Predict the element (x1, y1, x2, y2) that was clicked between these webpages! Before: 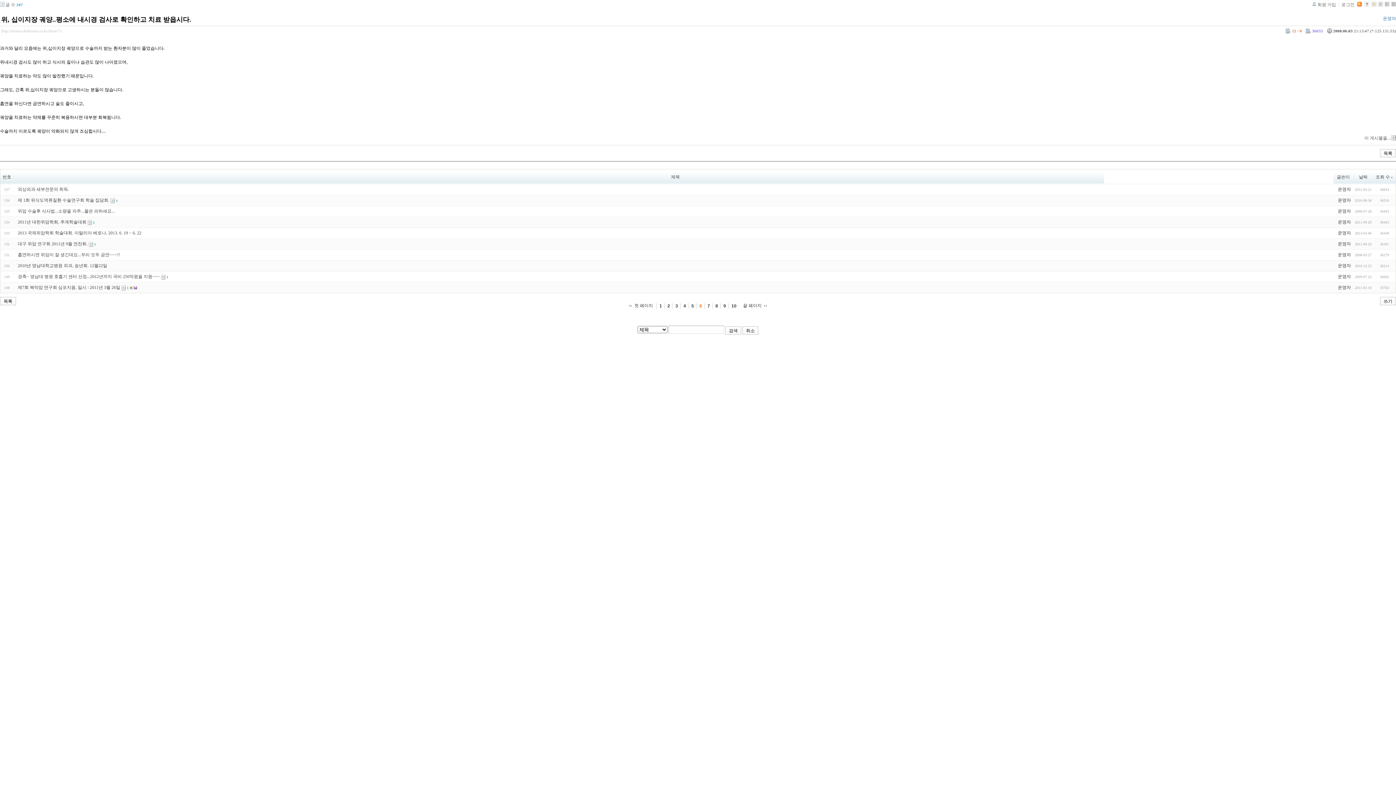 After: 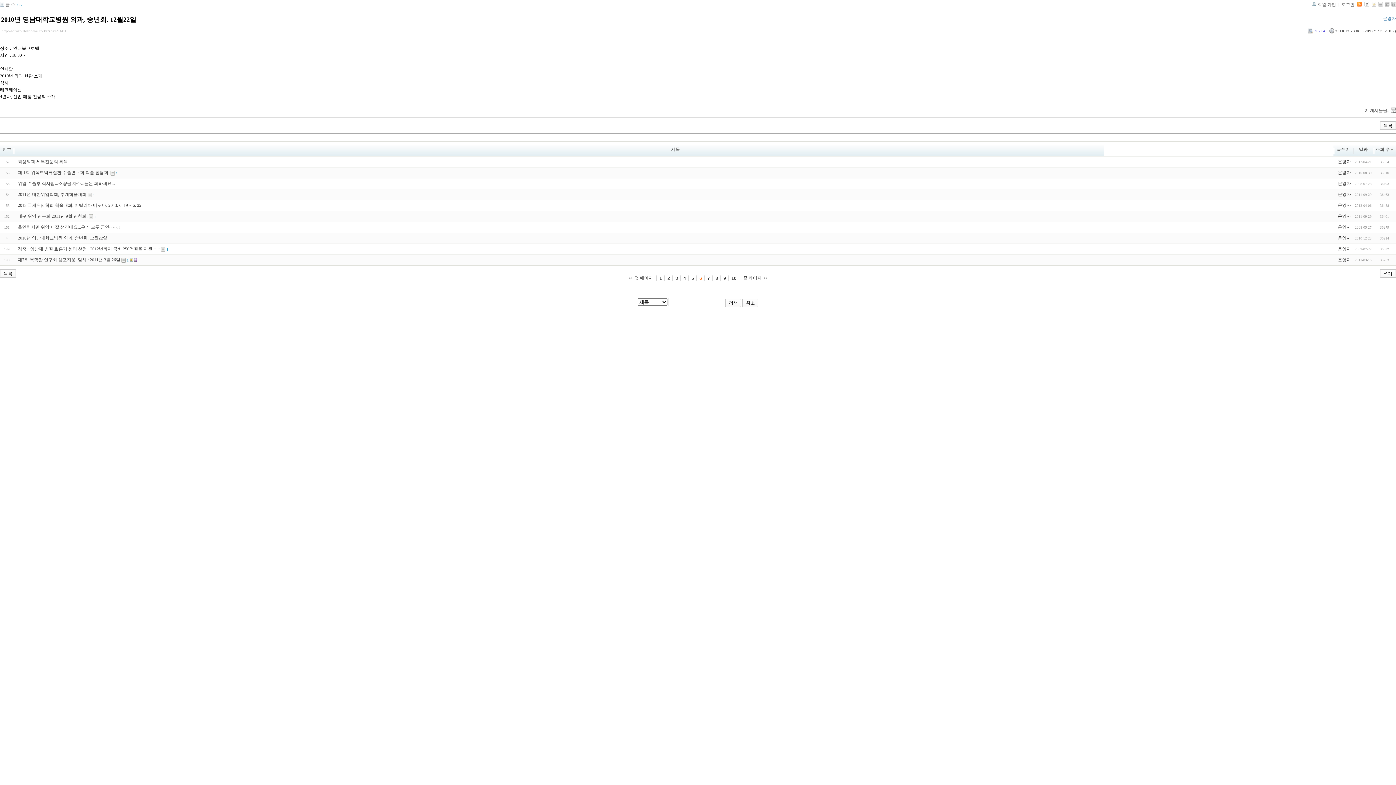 Action: label: 2010년 영남대학교병원 외과, 송년회. 12월22일 bbox: (17, 263, 107, 268)